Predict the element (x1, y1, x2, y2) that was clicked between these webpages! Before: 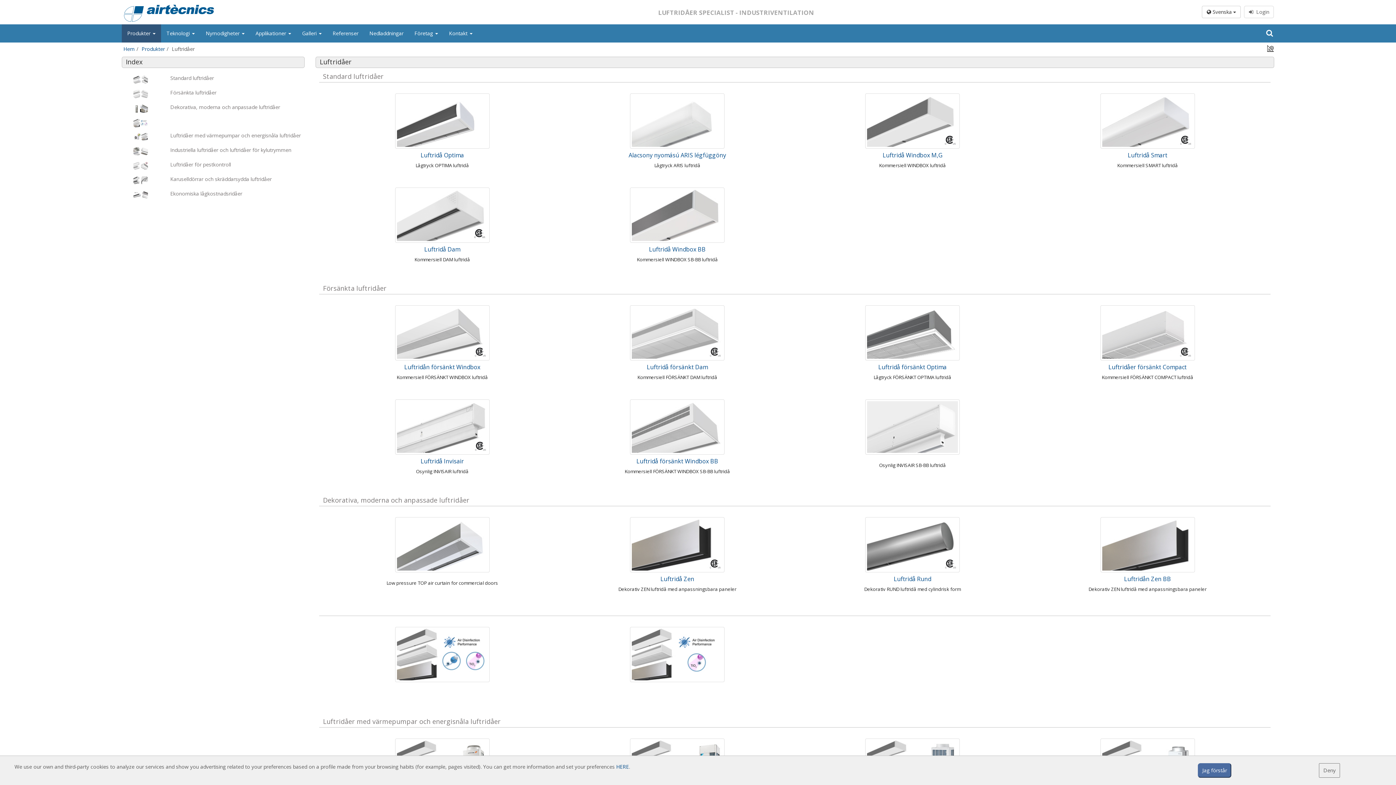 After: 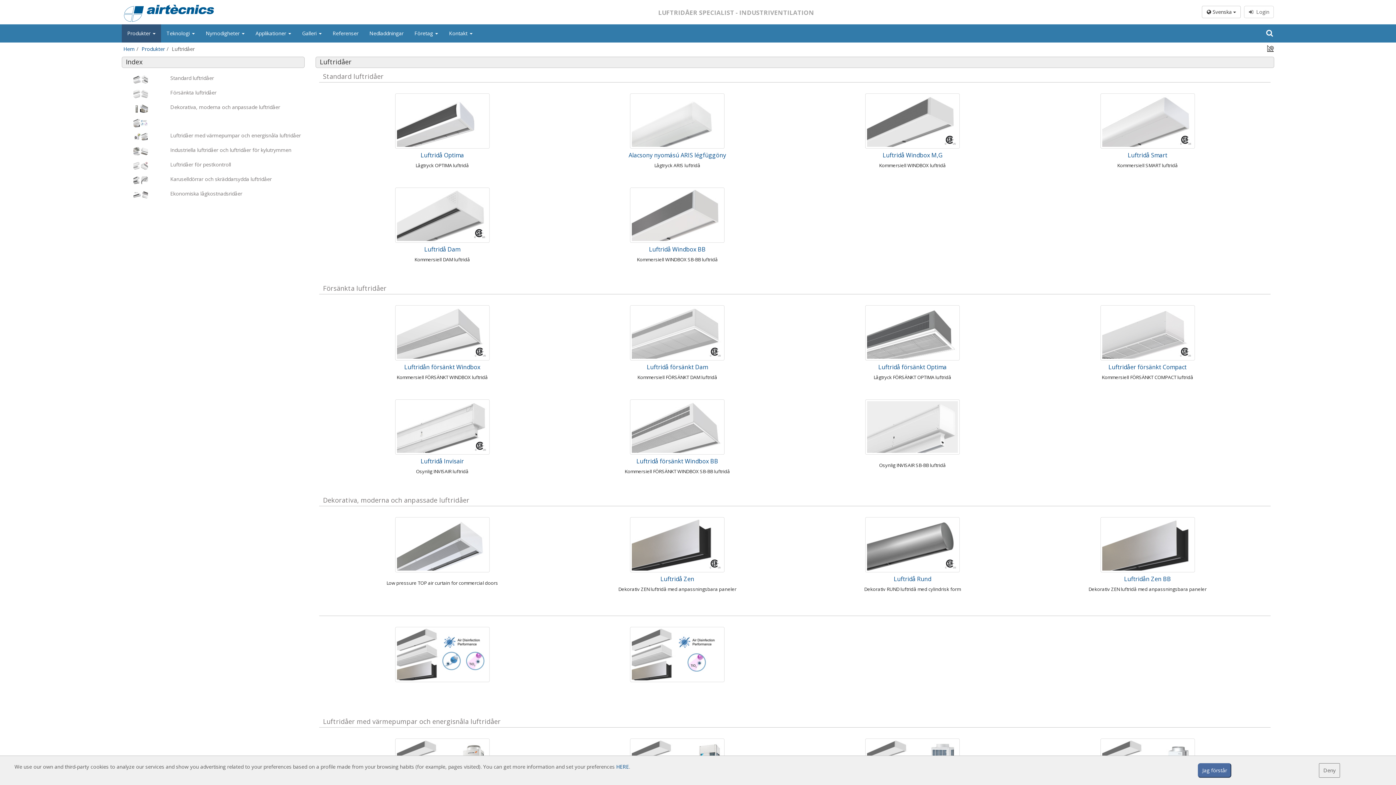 Action: bbox: (800, 399, 1024, 454)